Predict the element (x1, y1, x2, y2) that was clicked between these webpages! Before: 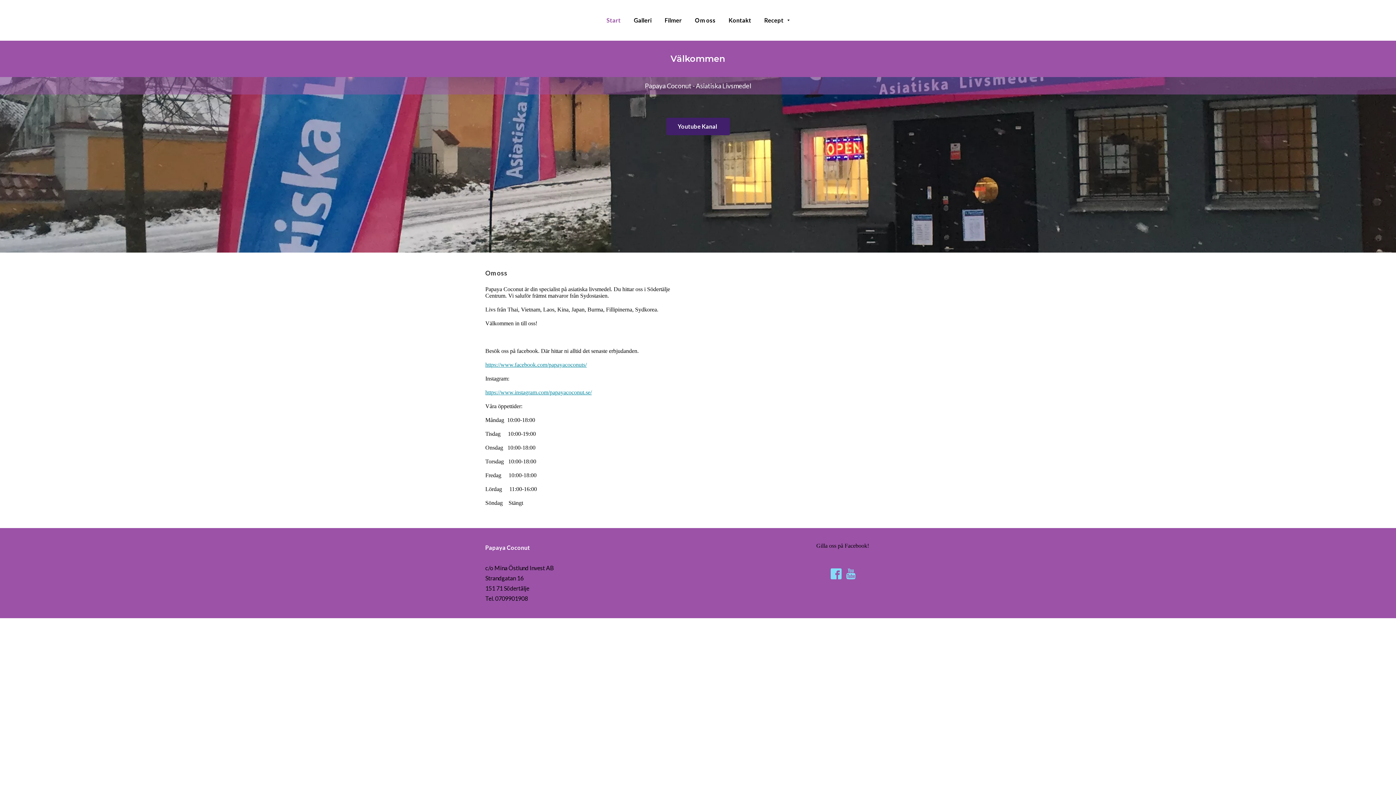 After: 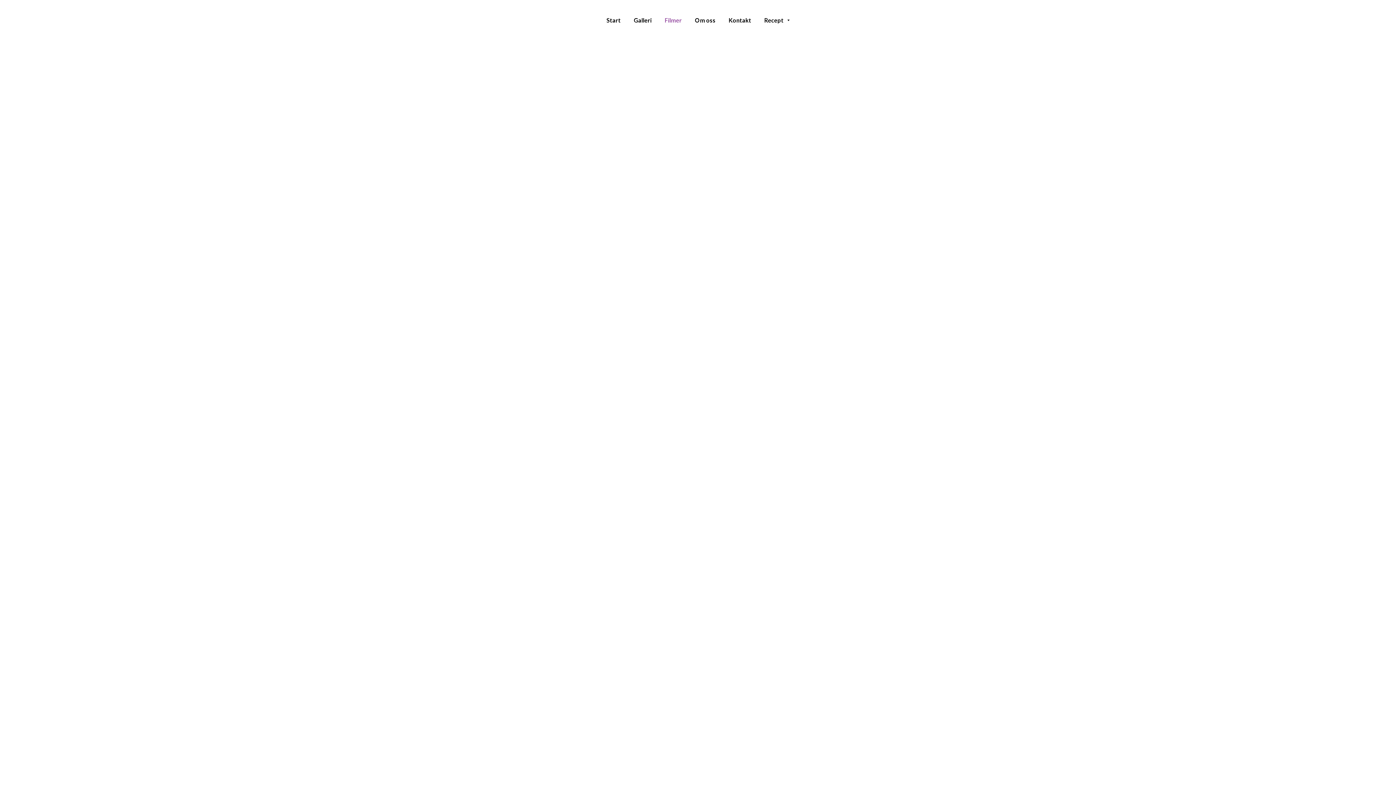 Action: bbox: (664, 15, 682, 25) label: Filmer